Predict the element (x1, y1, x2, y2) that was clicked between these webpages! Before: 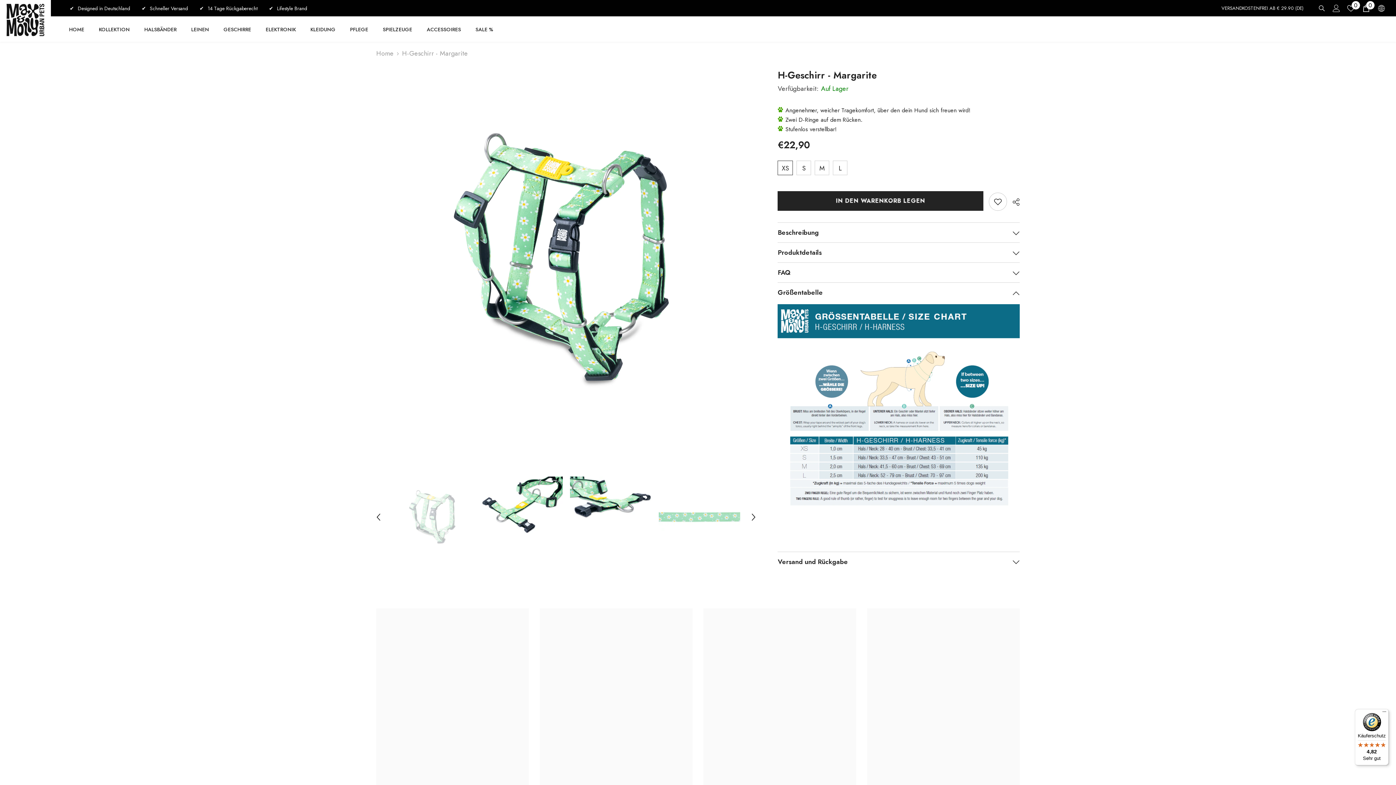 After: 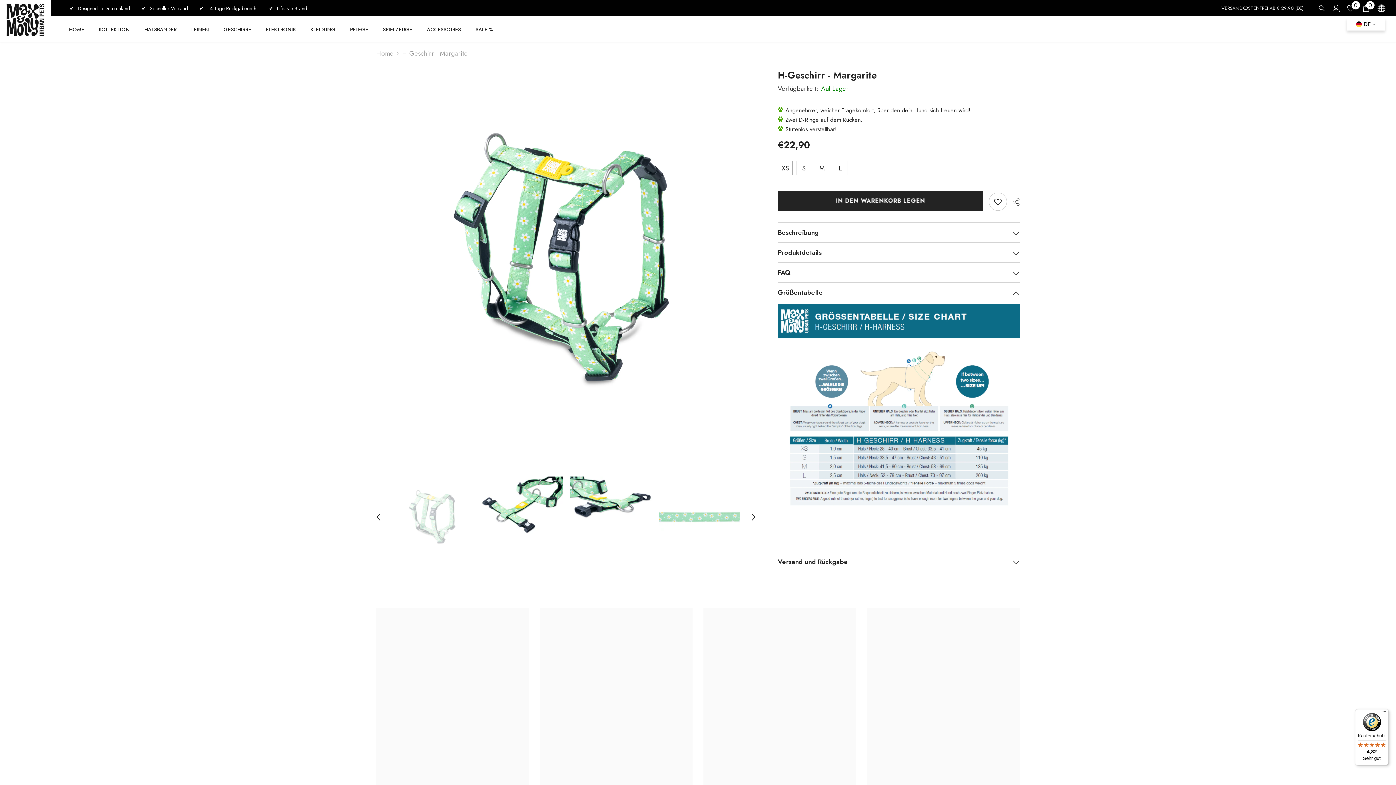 Action: bbox: (1378, 4, 1385, 11)